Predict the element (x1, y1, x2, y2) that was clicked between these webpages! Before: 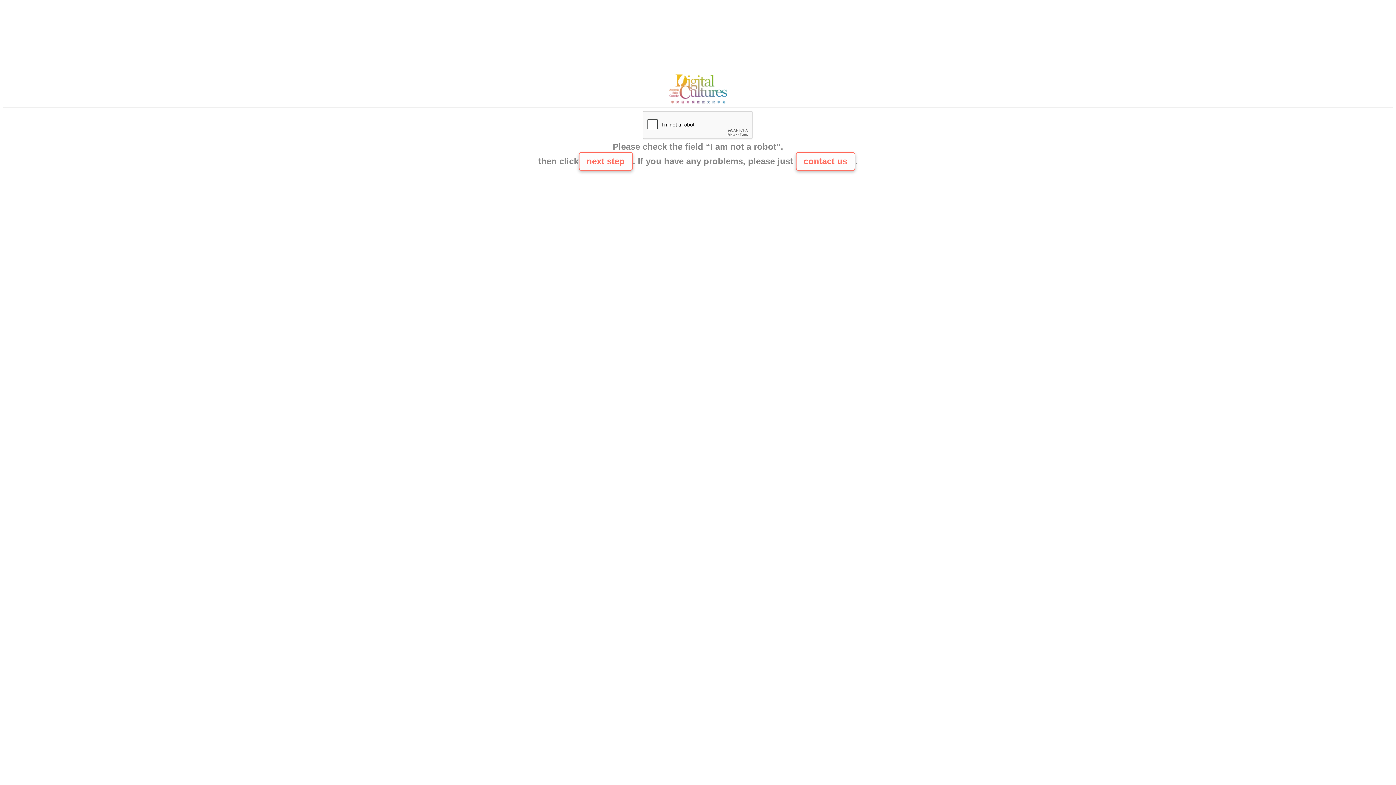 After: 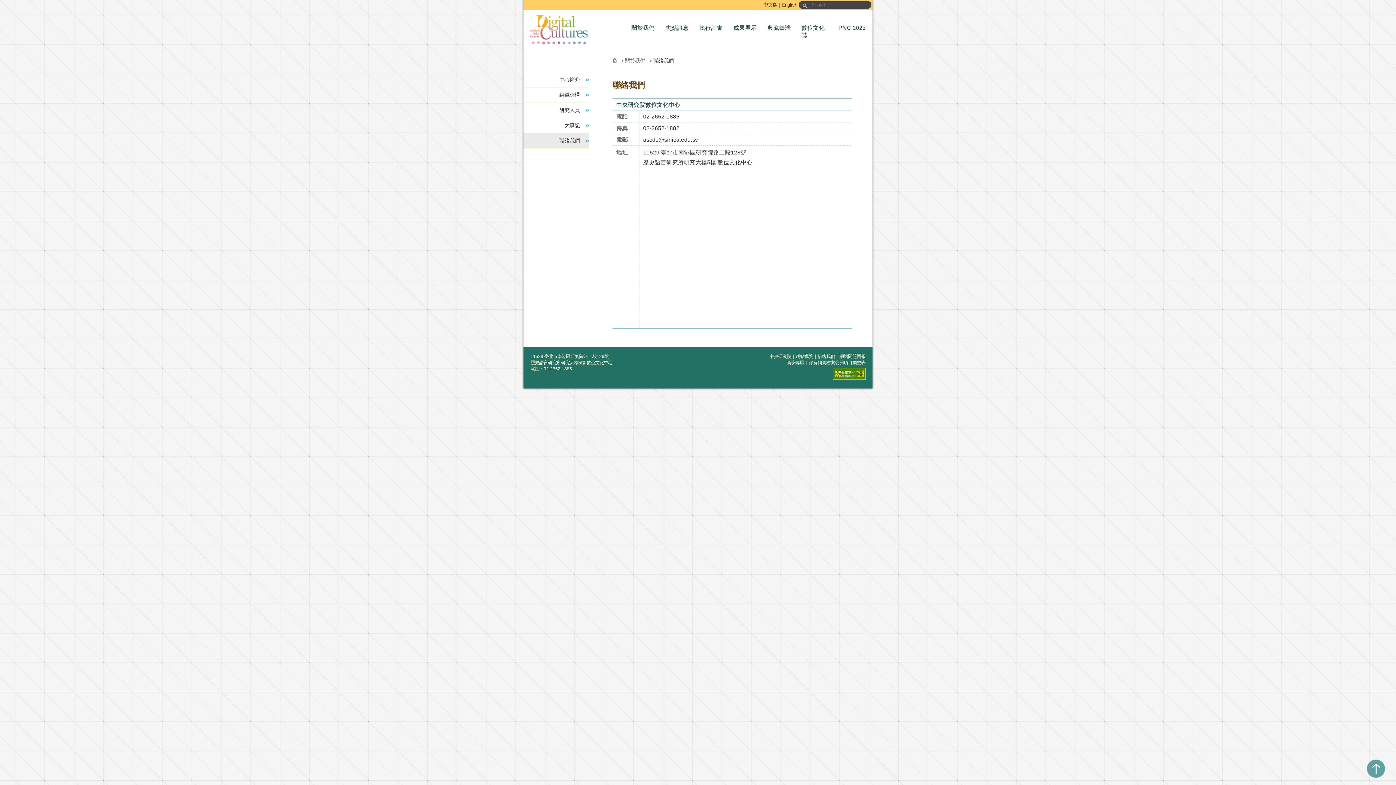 Action: bbox: (665, 100, 730, 106)